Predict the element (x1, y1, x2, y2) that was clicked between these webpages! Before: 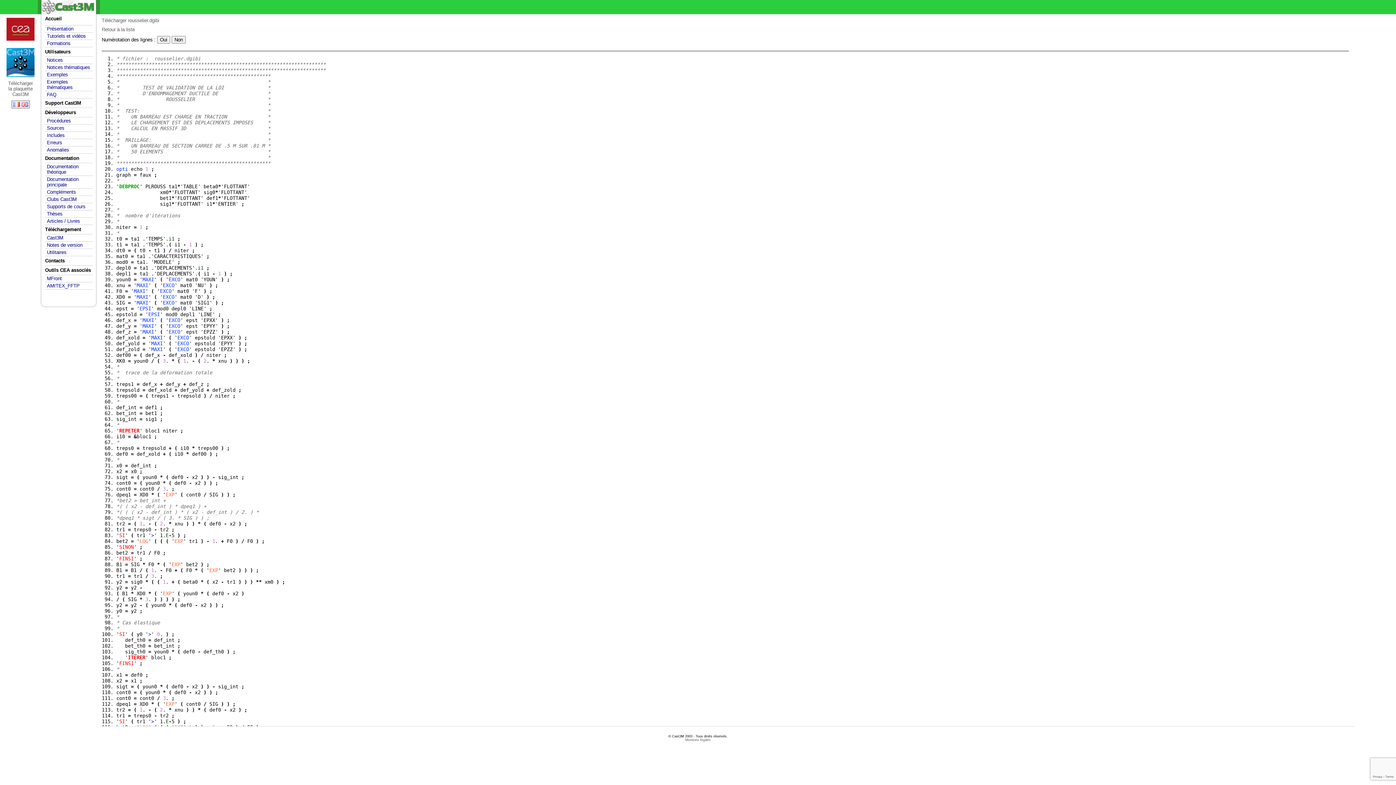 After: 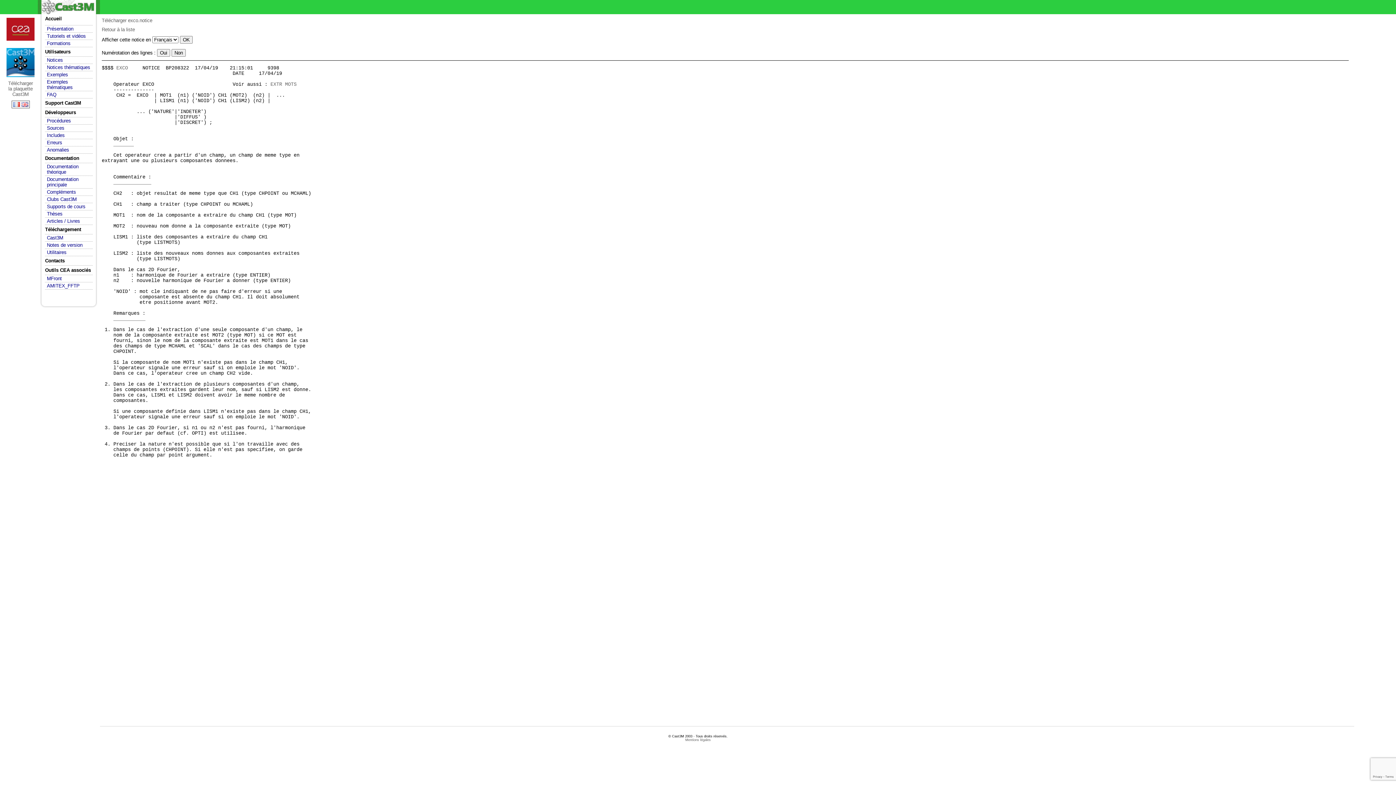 Action: bbox: (168, 317, 180, 323) label: EXCO